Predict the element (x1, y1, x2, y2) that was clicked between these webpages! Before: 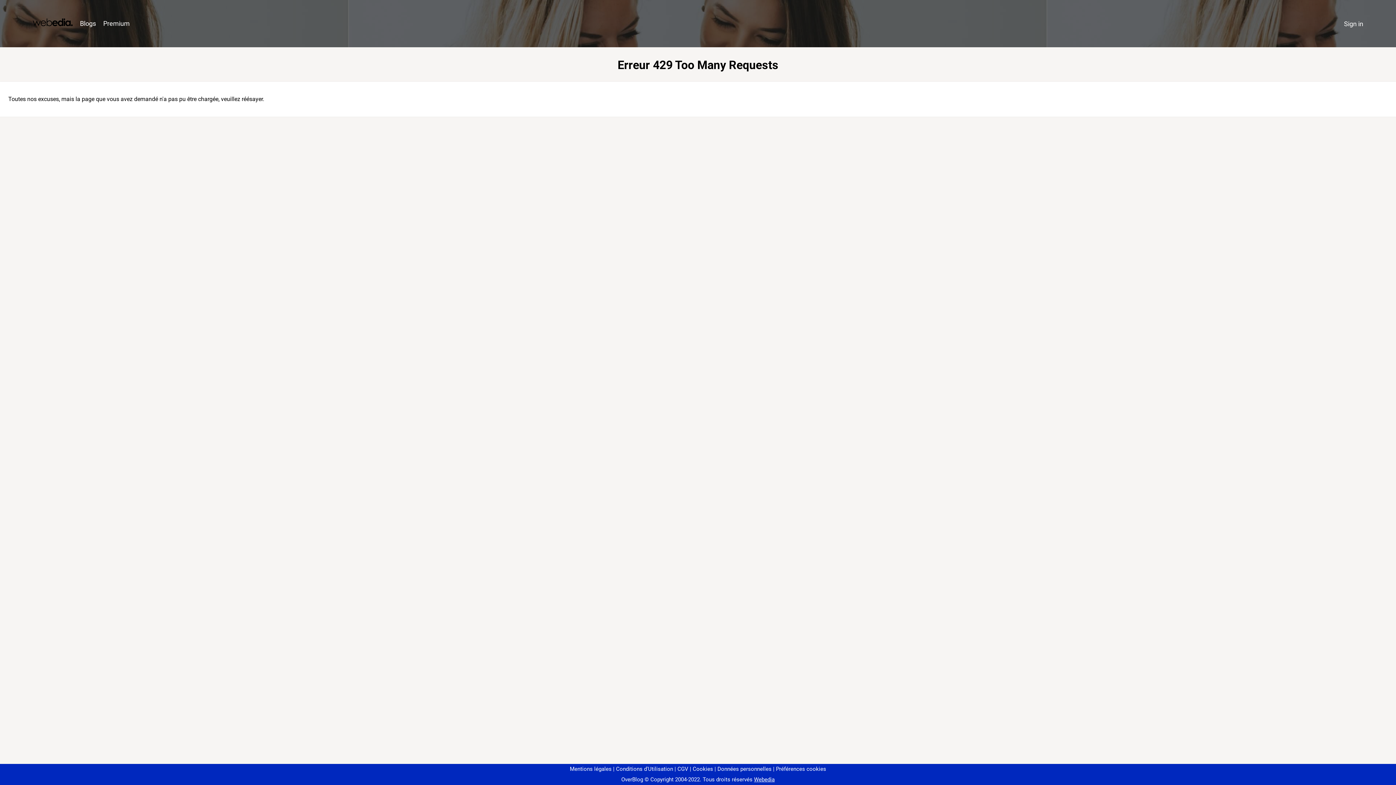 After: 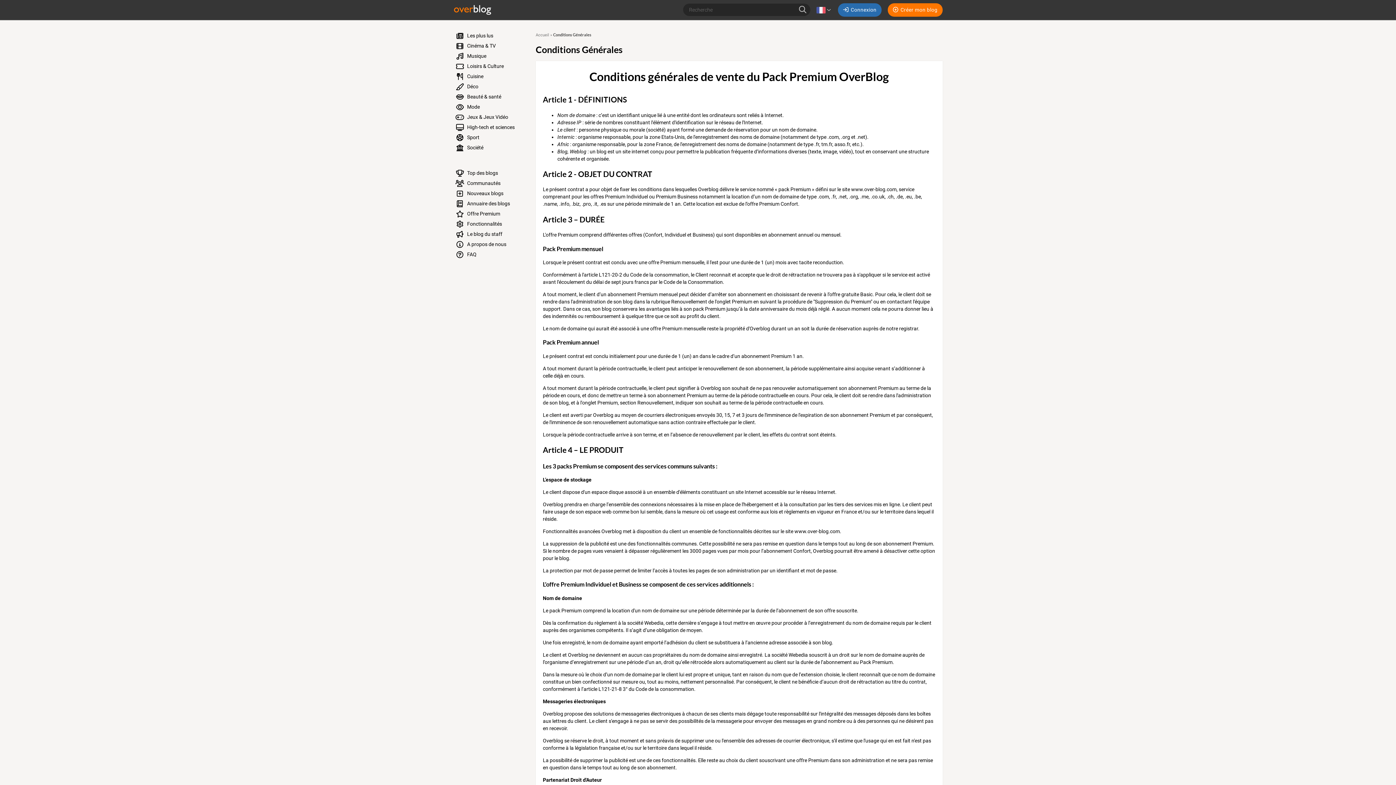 Action: label: CGV bbox: (674, 766, 688, 772)